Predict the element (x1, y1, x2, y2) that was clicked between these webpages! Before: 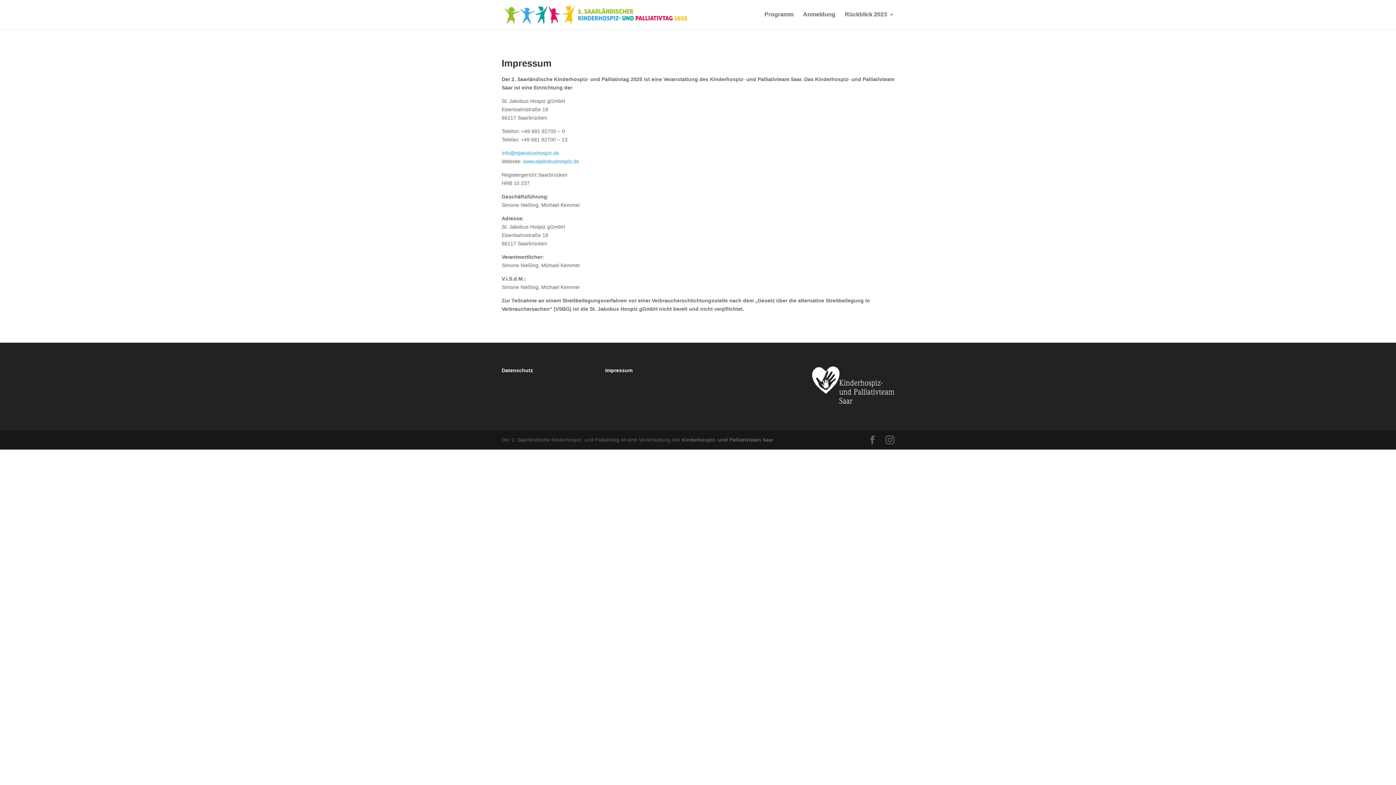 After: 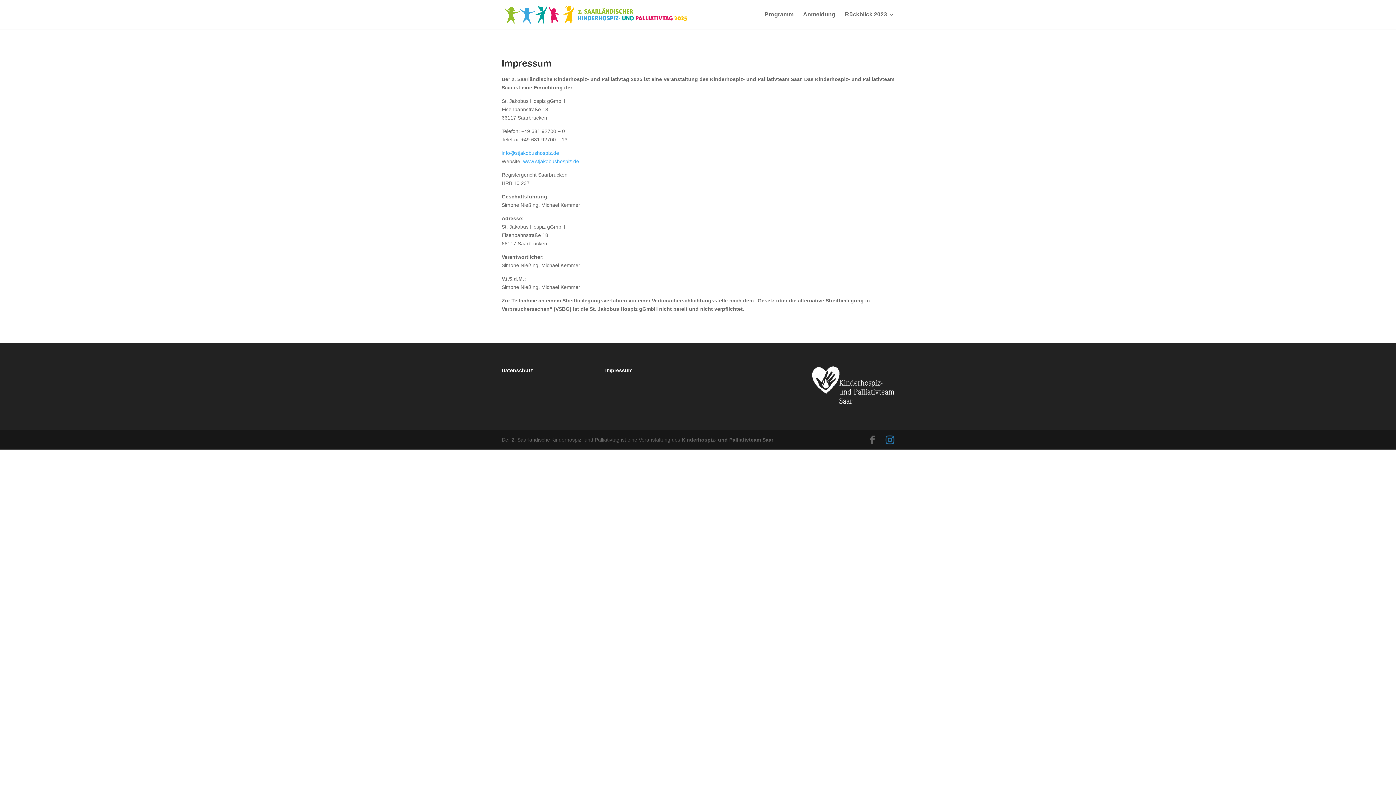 Action: bbox: (885, 436, 894, 445)